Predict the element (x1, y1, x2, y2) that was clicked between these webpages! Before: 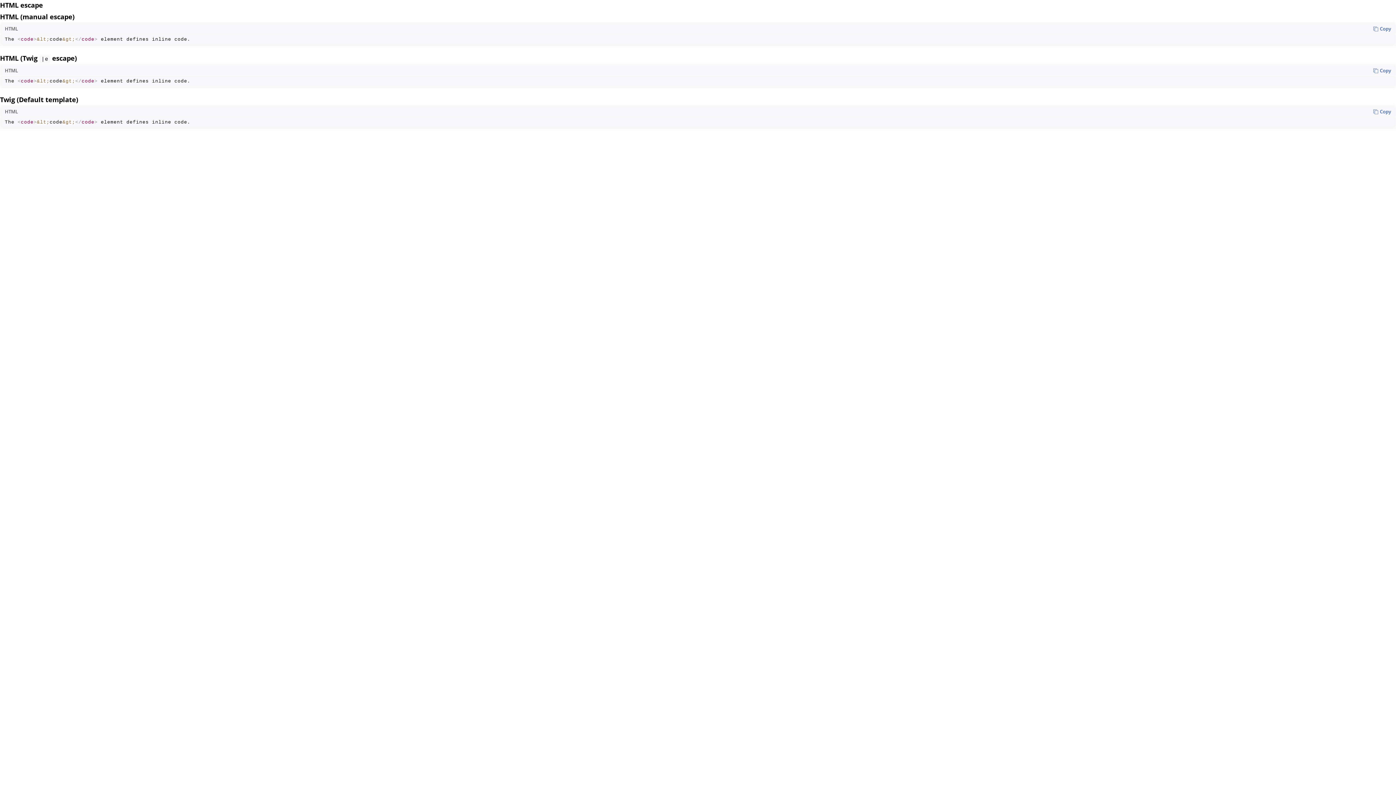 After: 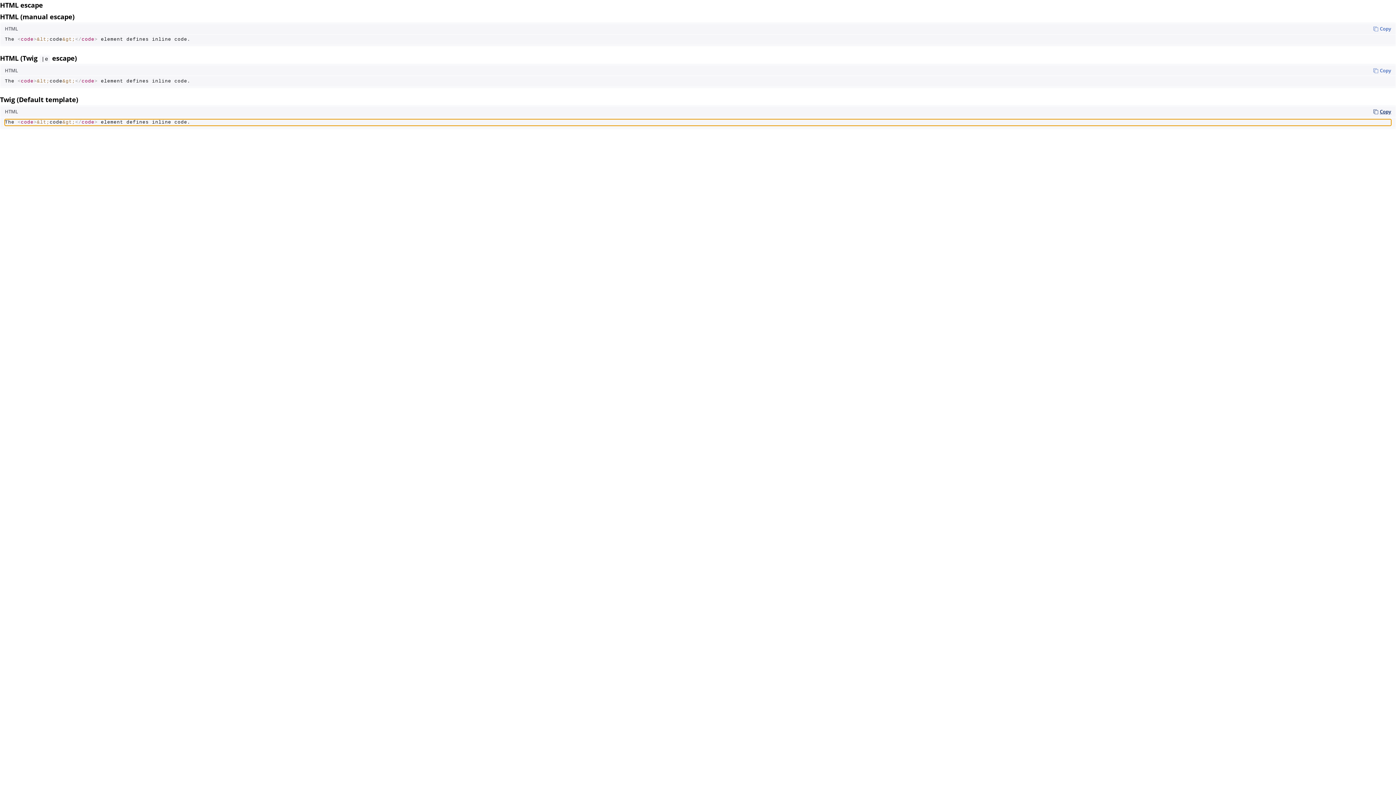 Action: label: Copy bbox: (1373, 108, 1391, 115)